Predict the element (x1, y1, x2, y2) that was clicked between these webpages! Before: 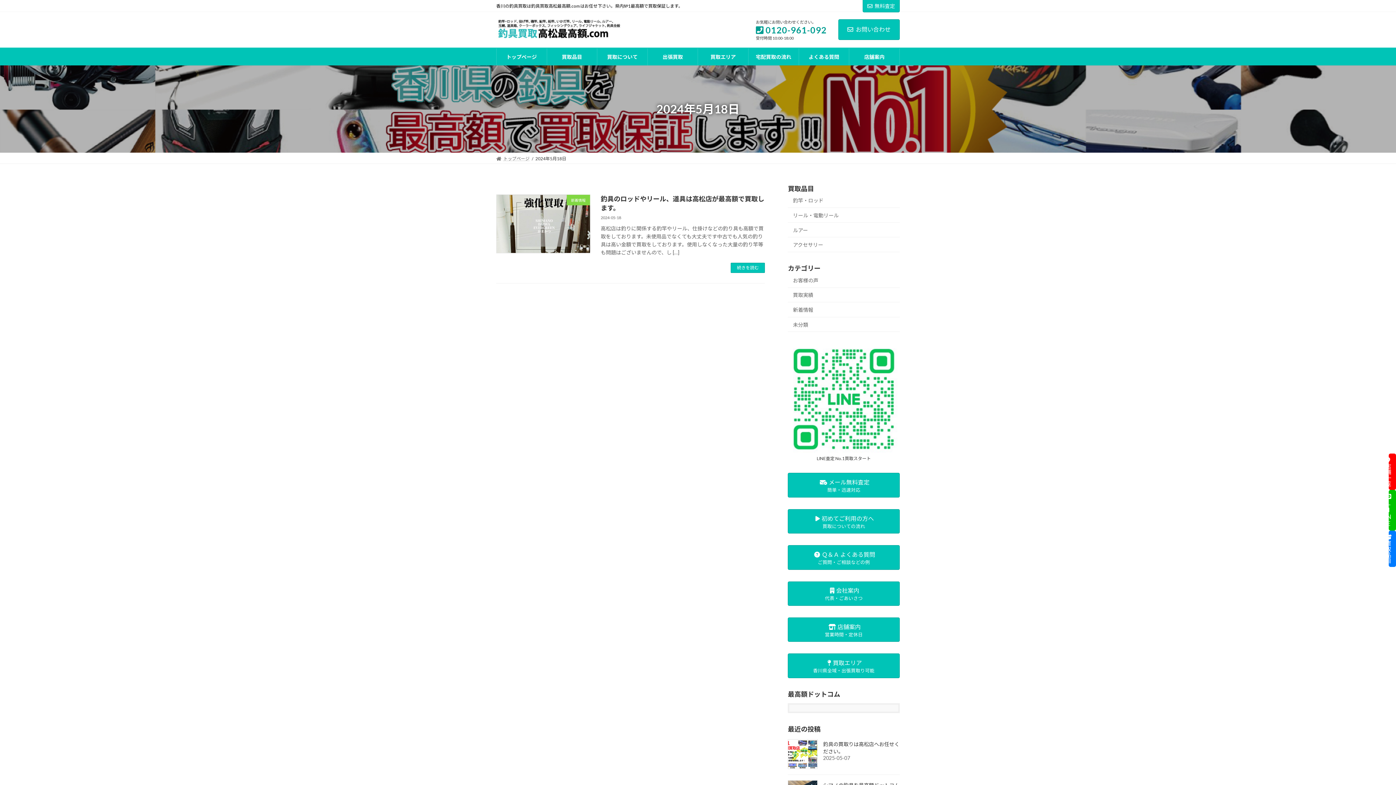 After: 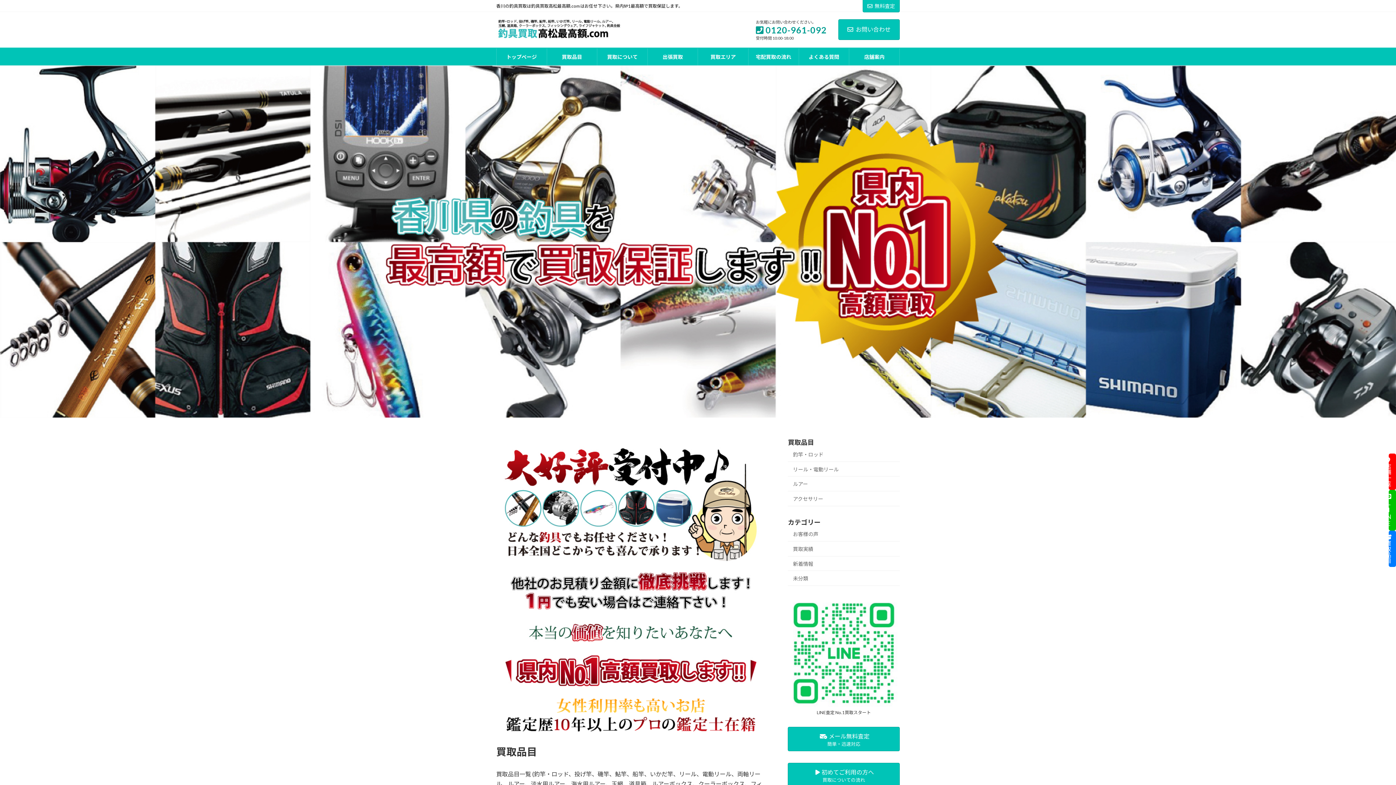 Action: label: トップページ bbox: (496, 48, 546, 65)